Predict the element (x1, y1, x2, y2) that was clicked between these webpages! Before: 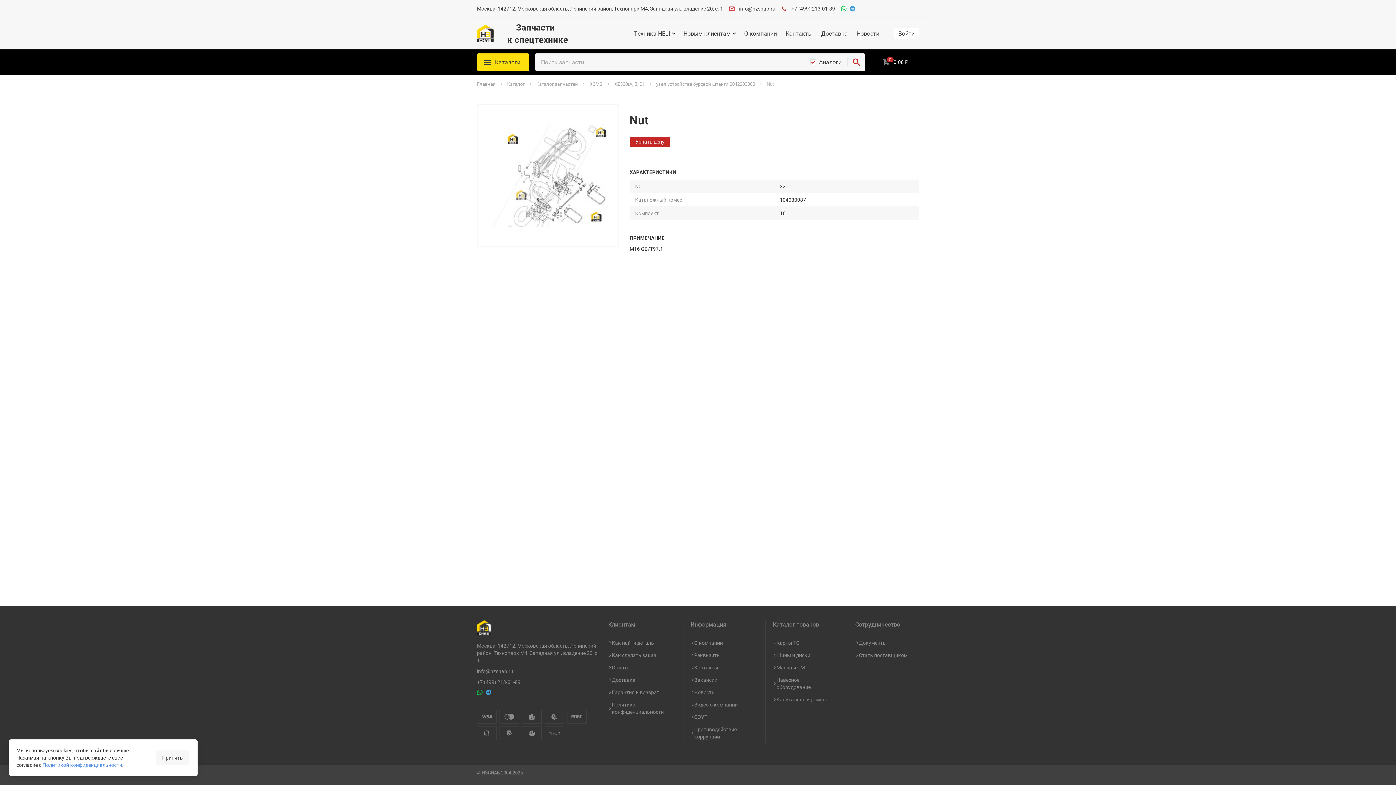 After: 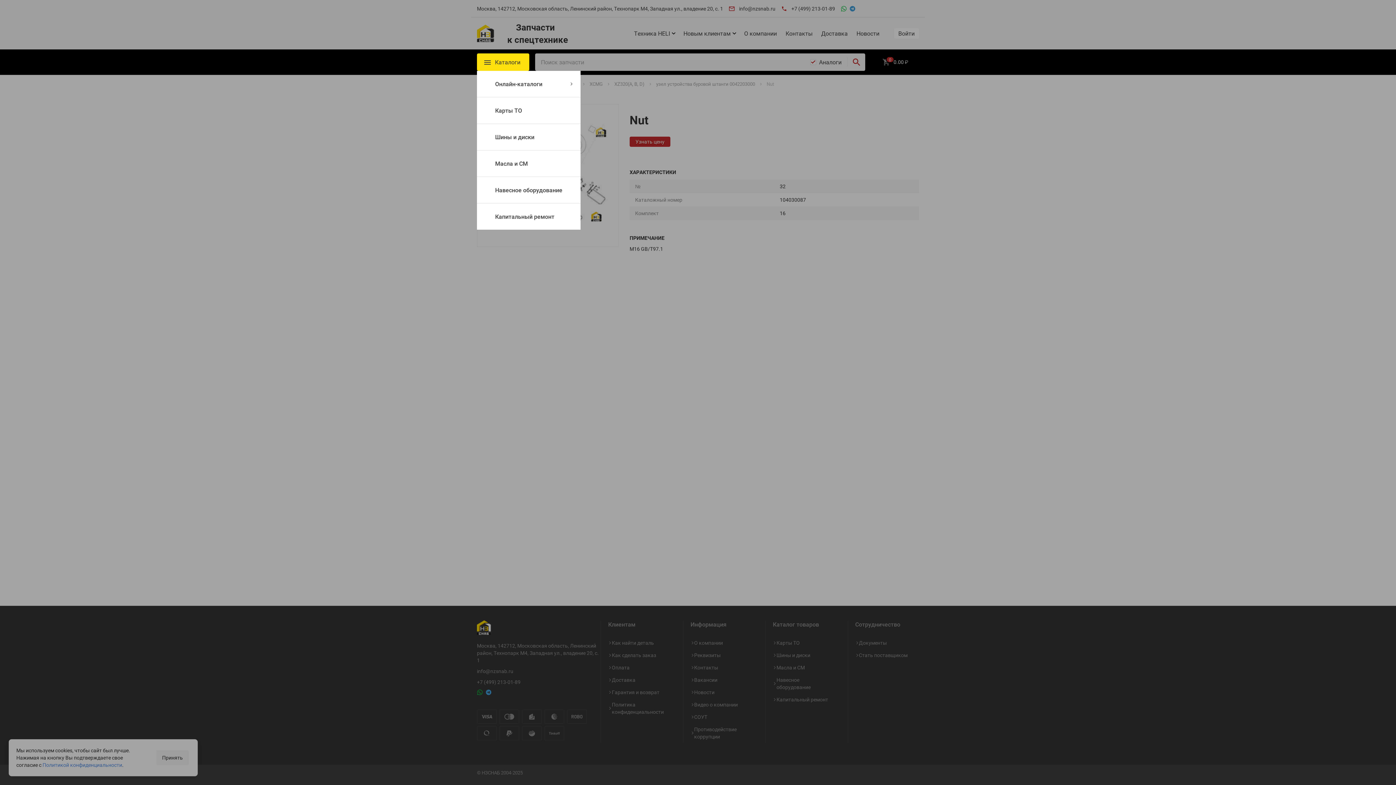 Action: bbox: (477, 53, 529, 70) label: Каталоги